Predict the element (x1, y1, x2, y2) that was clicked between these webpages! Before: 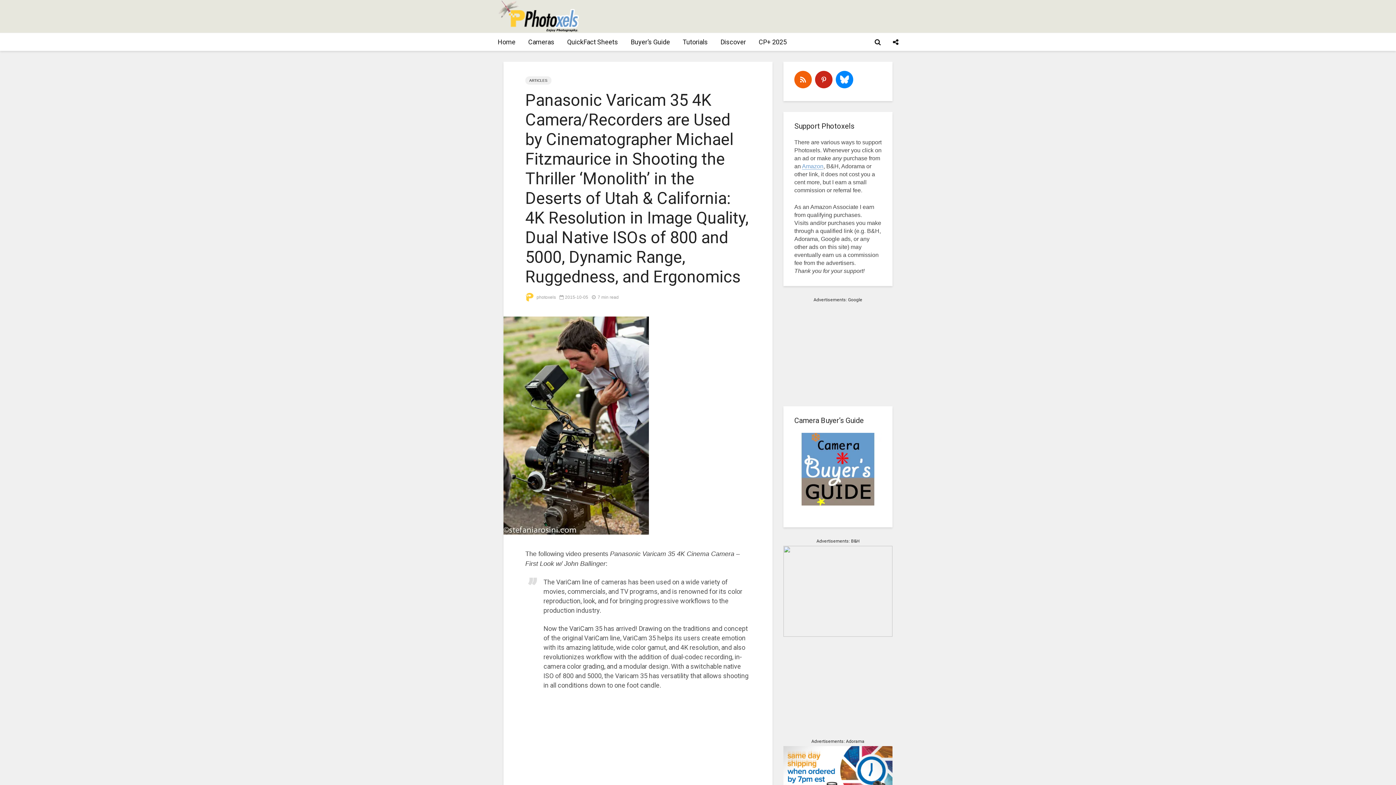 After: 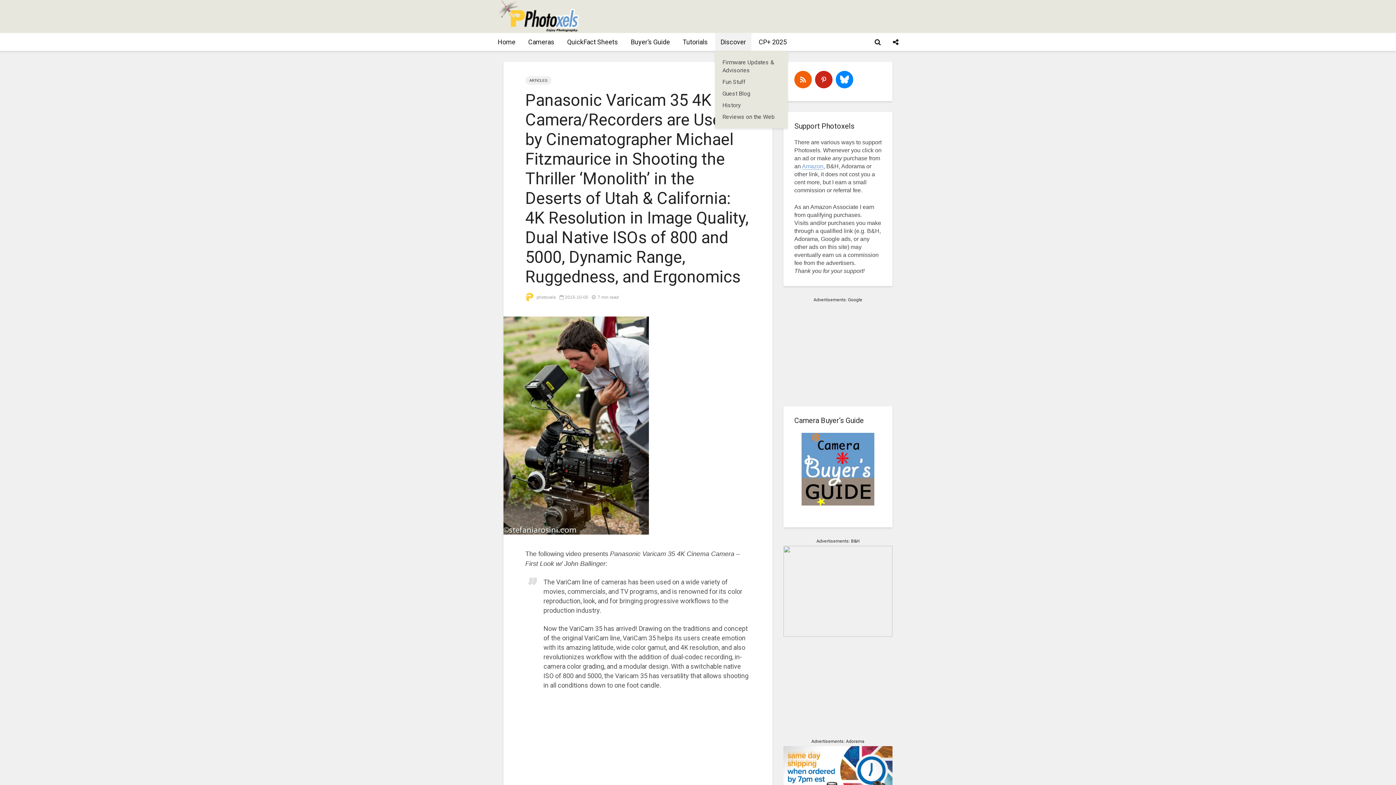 Action: bbox: (715, 33, 751, 51) label: Discover